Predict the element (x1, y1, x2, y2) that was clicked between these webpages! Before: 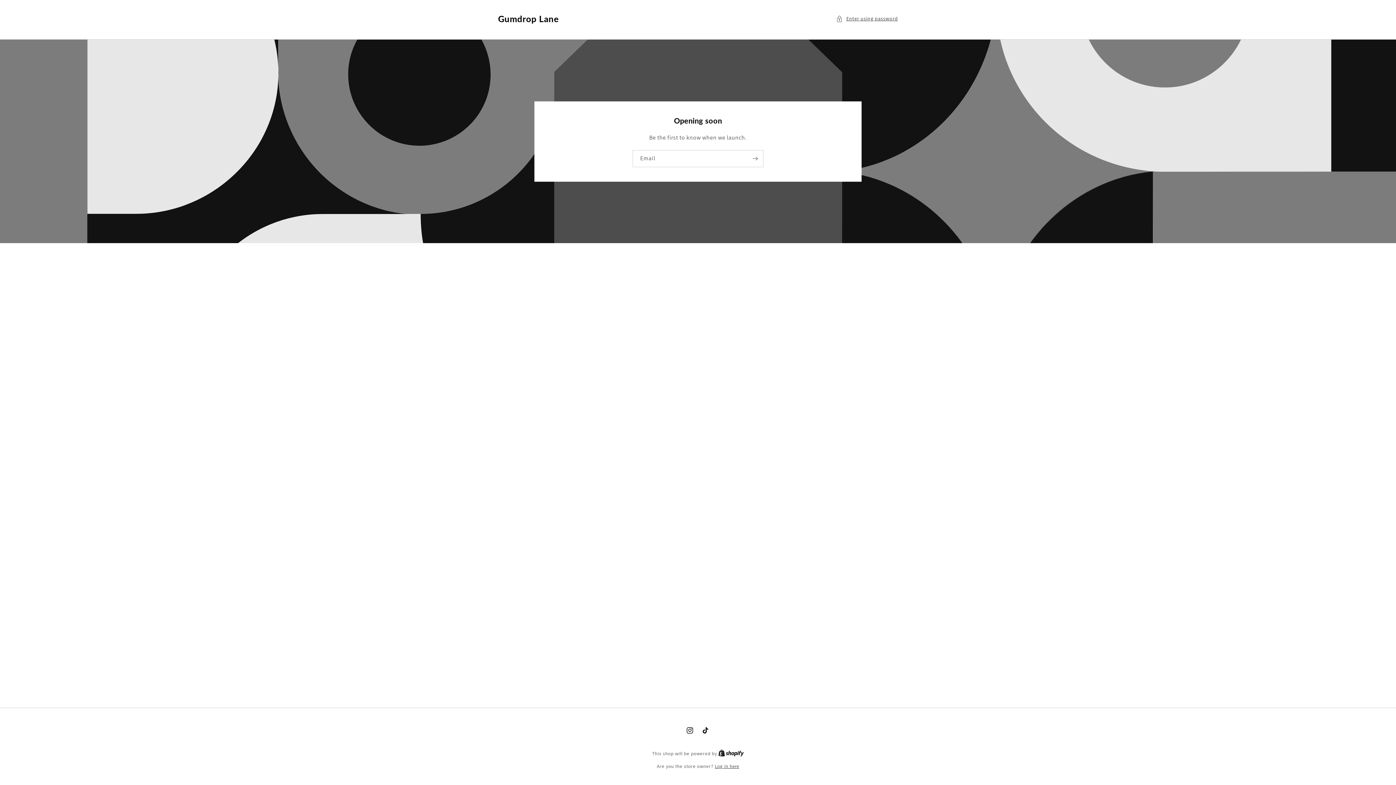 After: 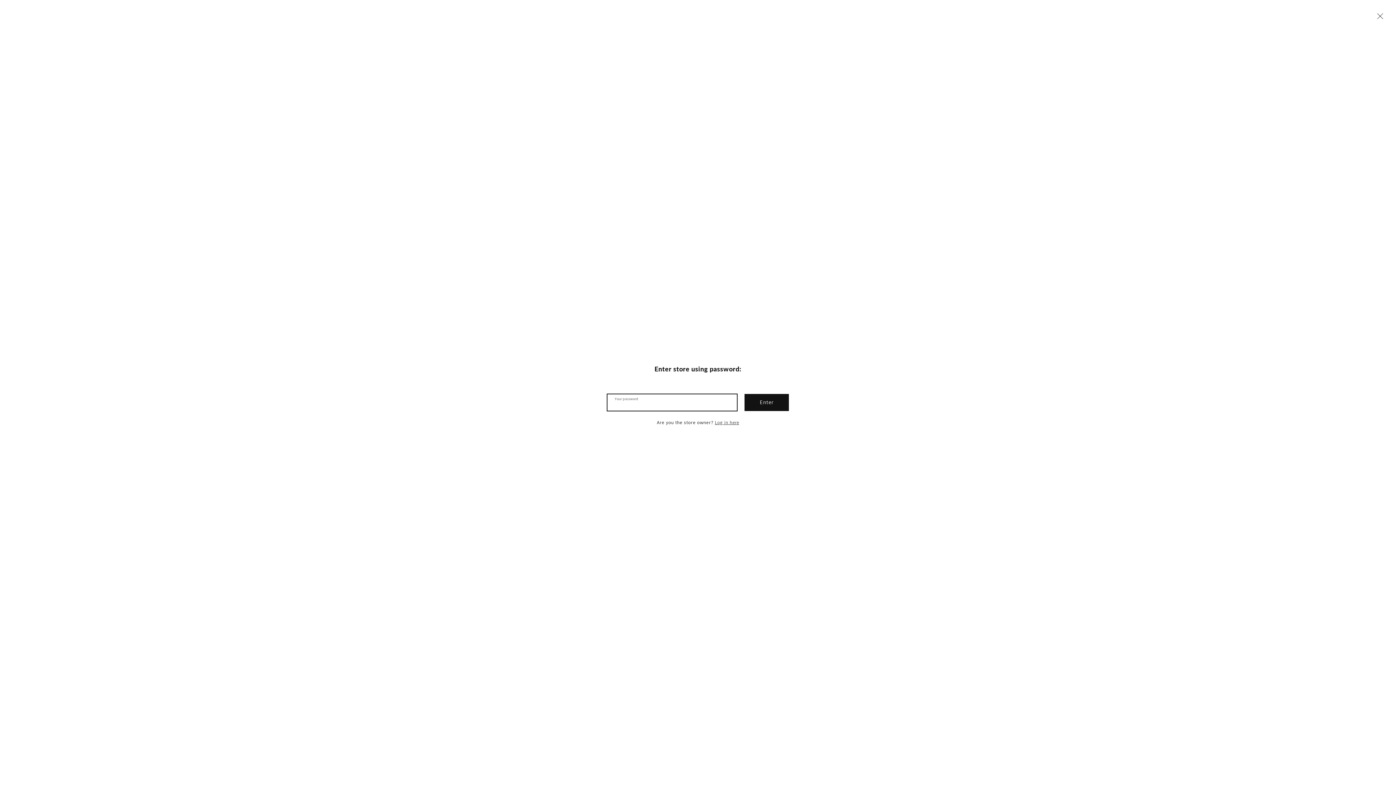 Action: bbox: (836, 14, 898, 23) label: Enter using password